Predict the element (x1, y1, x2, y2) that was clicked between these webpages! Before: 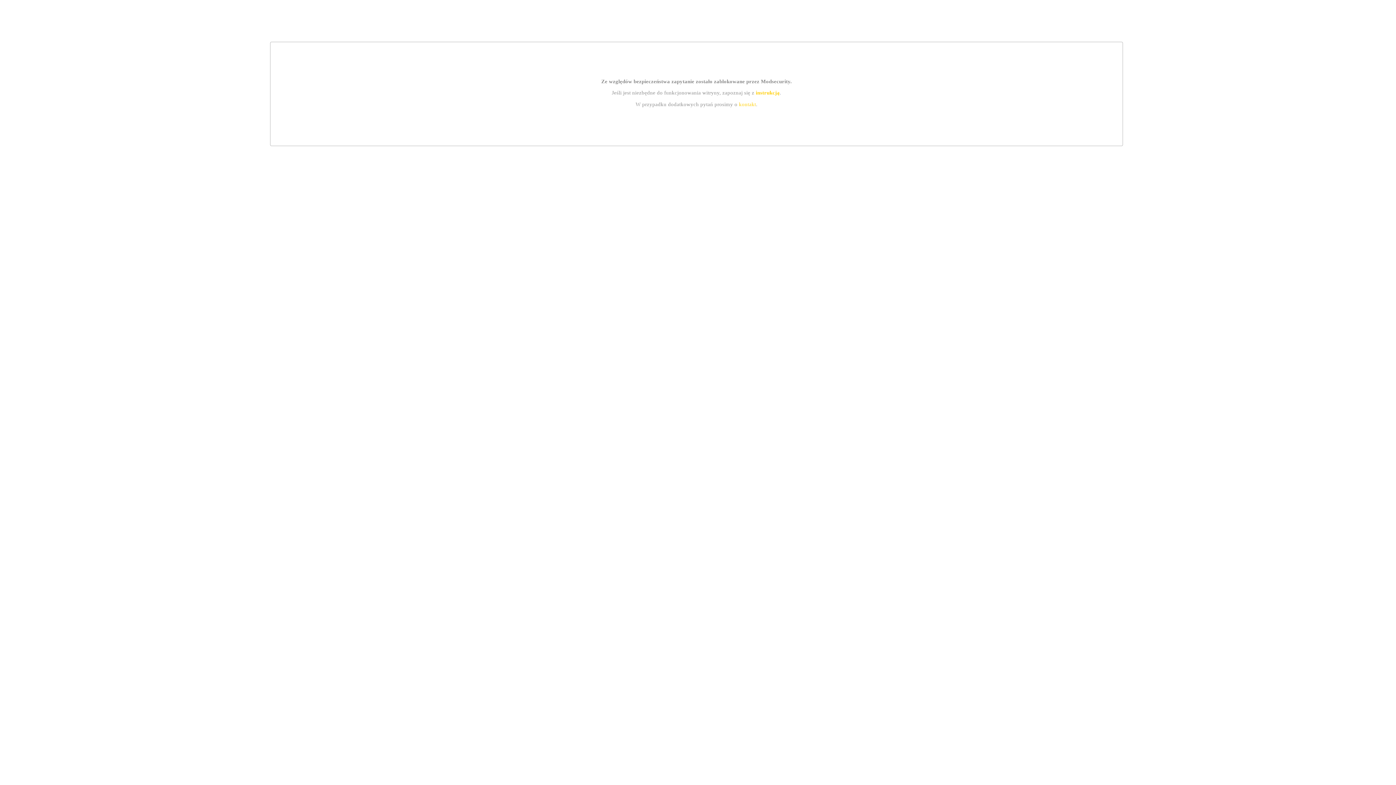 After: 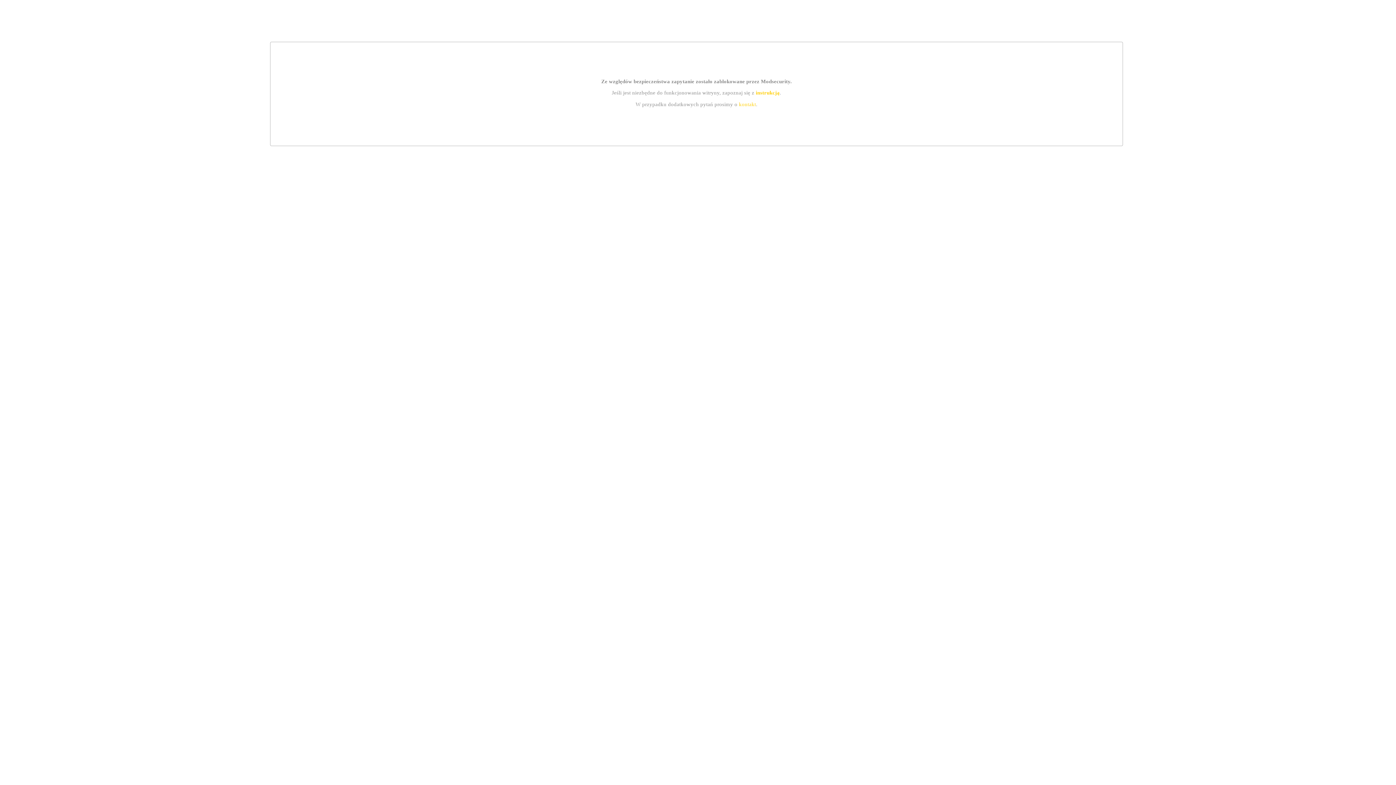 Action: bbox: (755, 89, 779, 95) label: instrukcją